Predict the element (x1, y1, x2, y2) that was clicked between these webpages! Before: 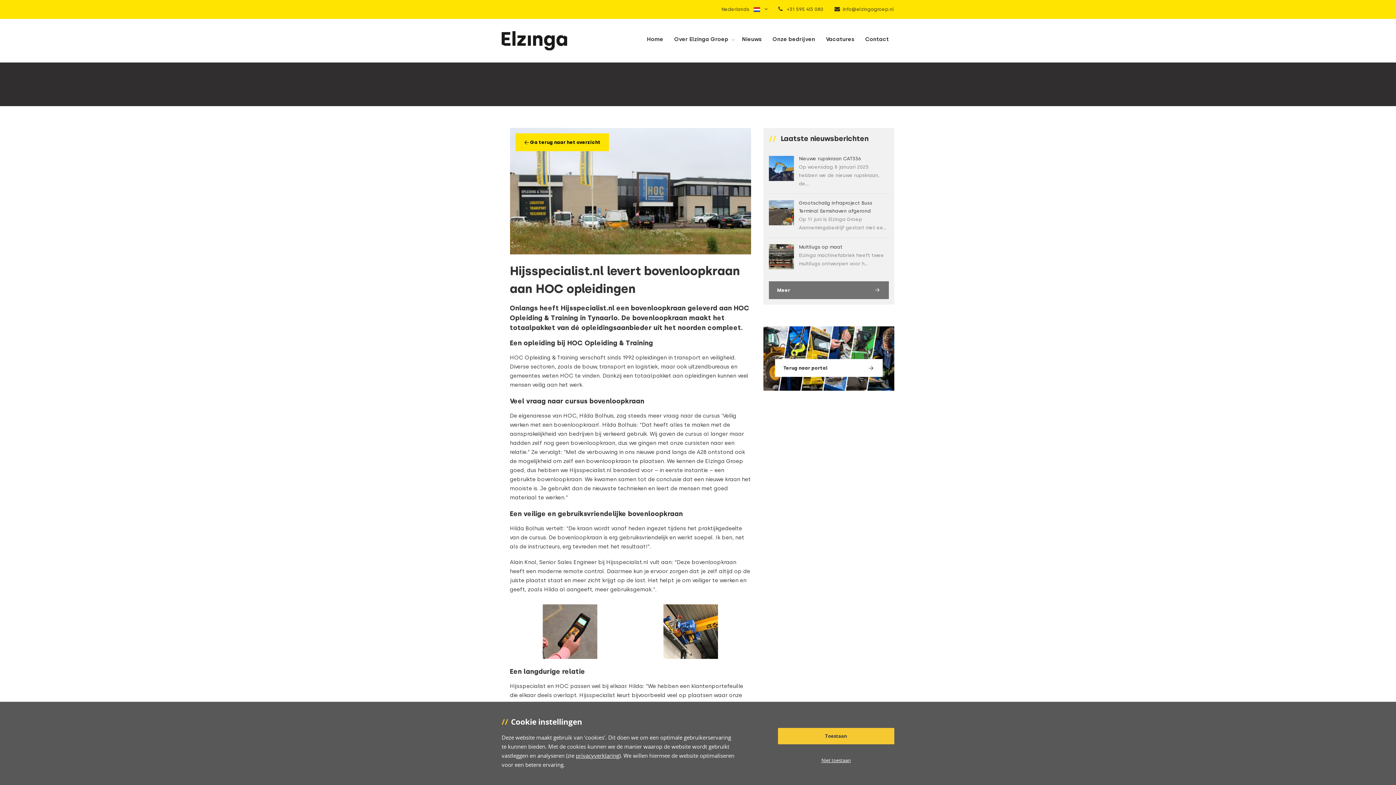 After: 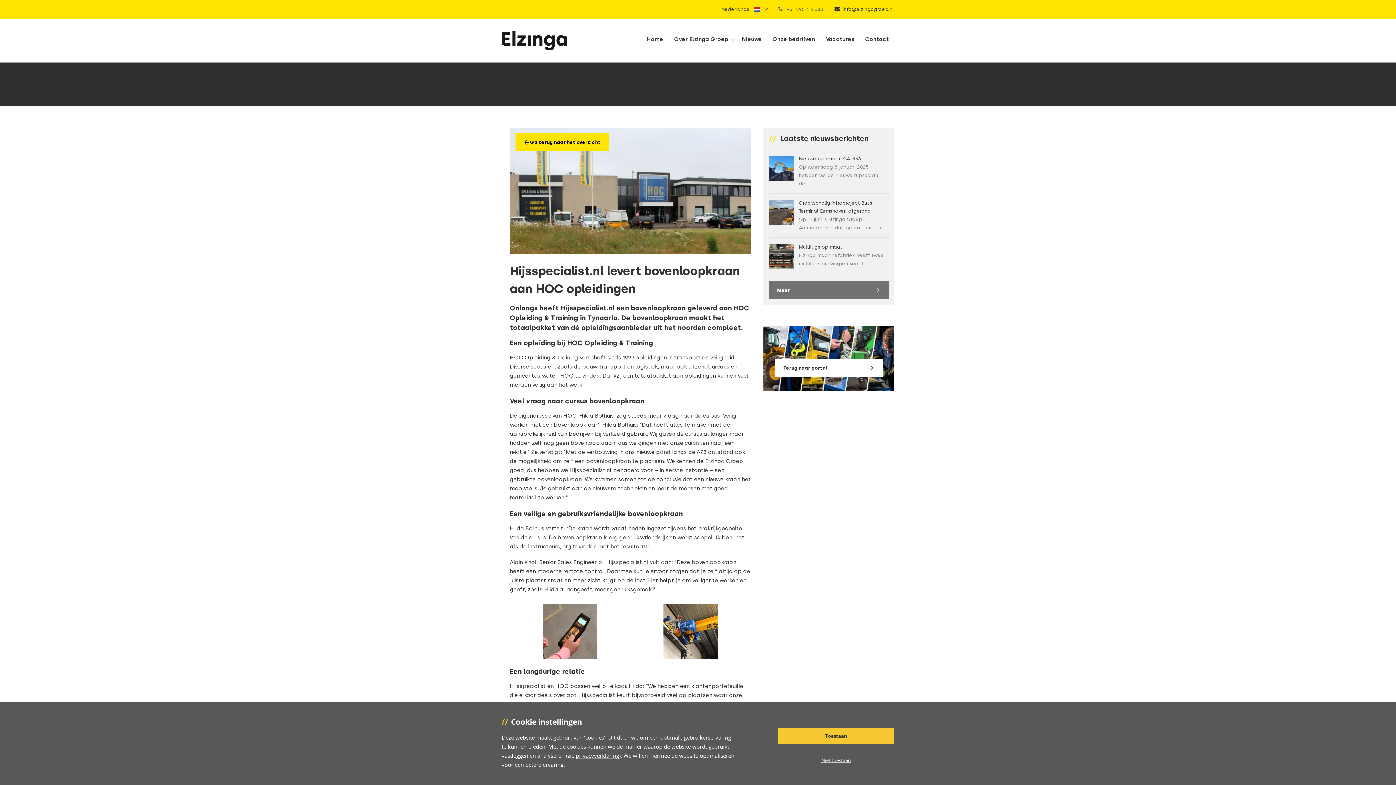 Action: label:  +31 595 413 080 bbox: (773, 5, 828, 13)